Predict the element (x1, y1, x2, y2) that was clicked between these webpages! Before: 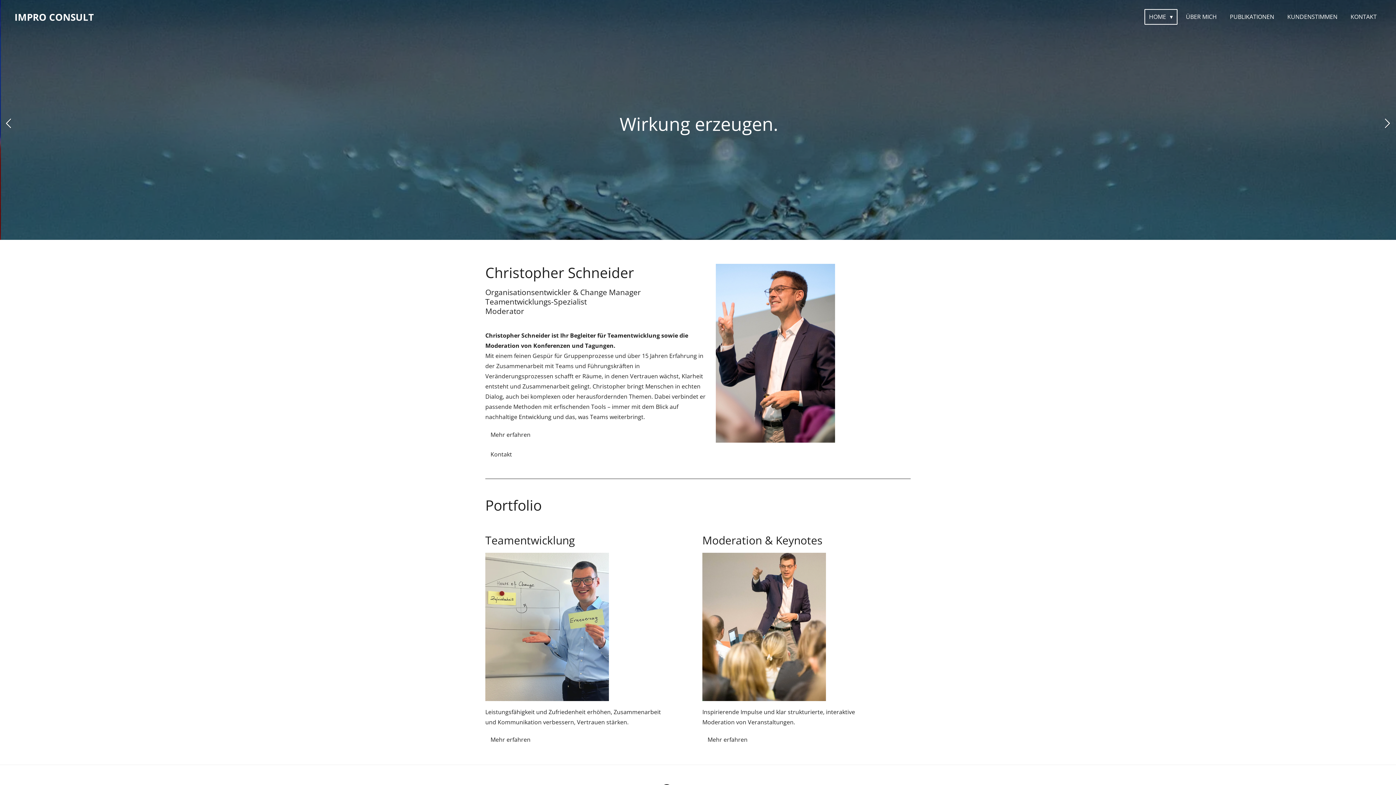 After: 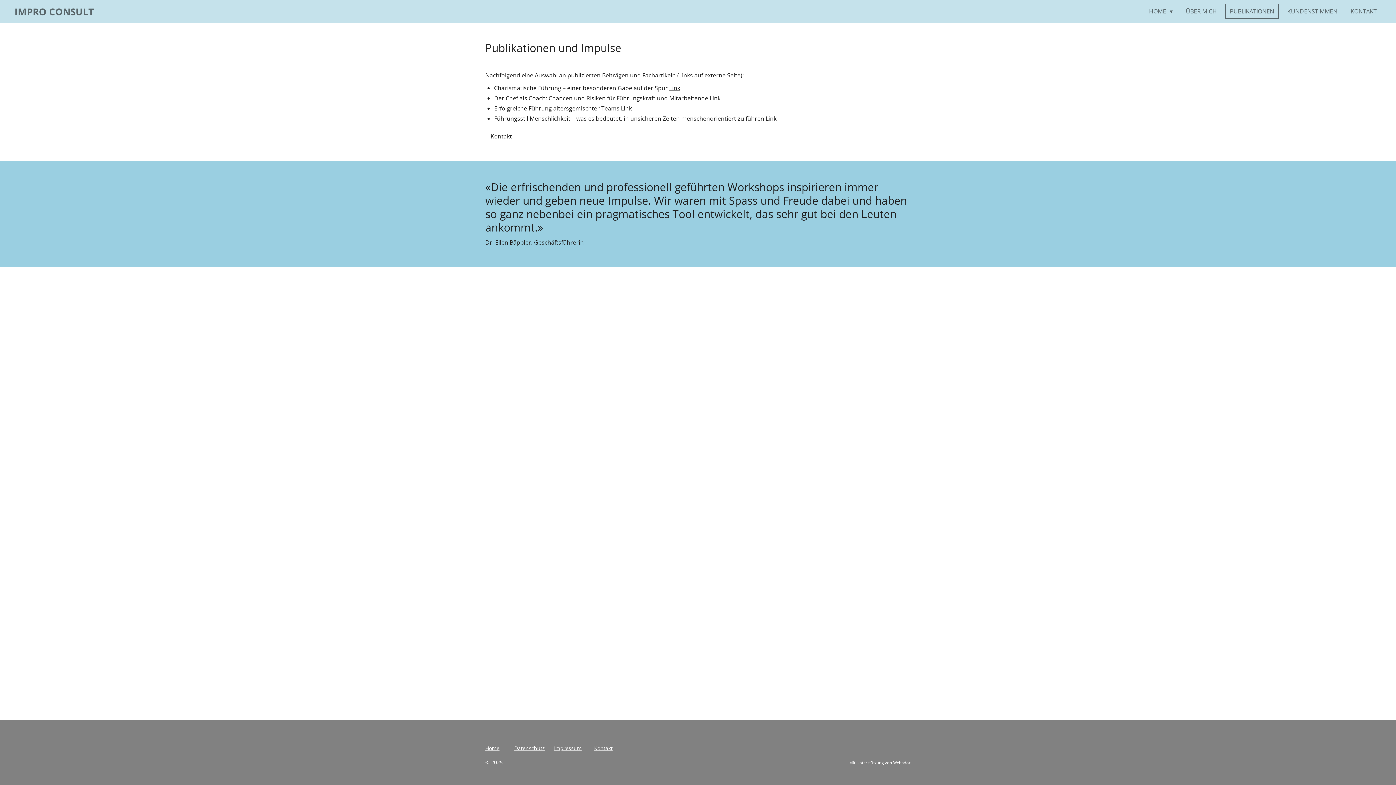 Action: bbox: (1225, 9, 1279, 24) label: PUBLIKATIONEN